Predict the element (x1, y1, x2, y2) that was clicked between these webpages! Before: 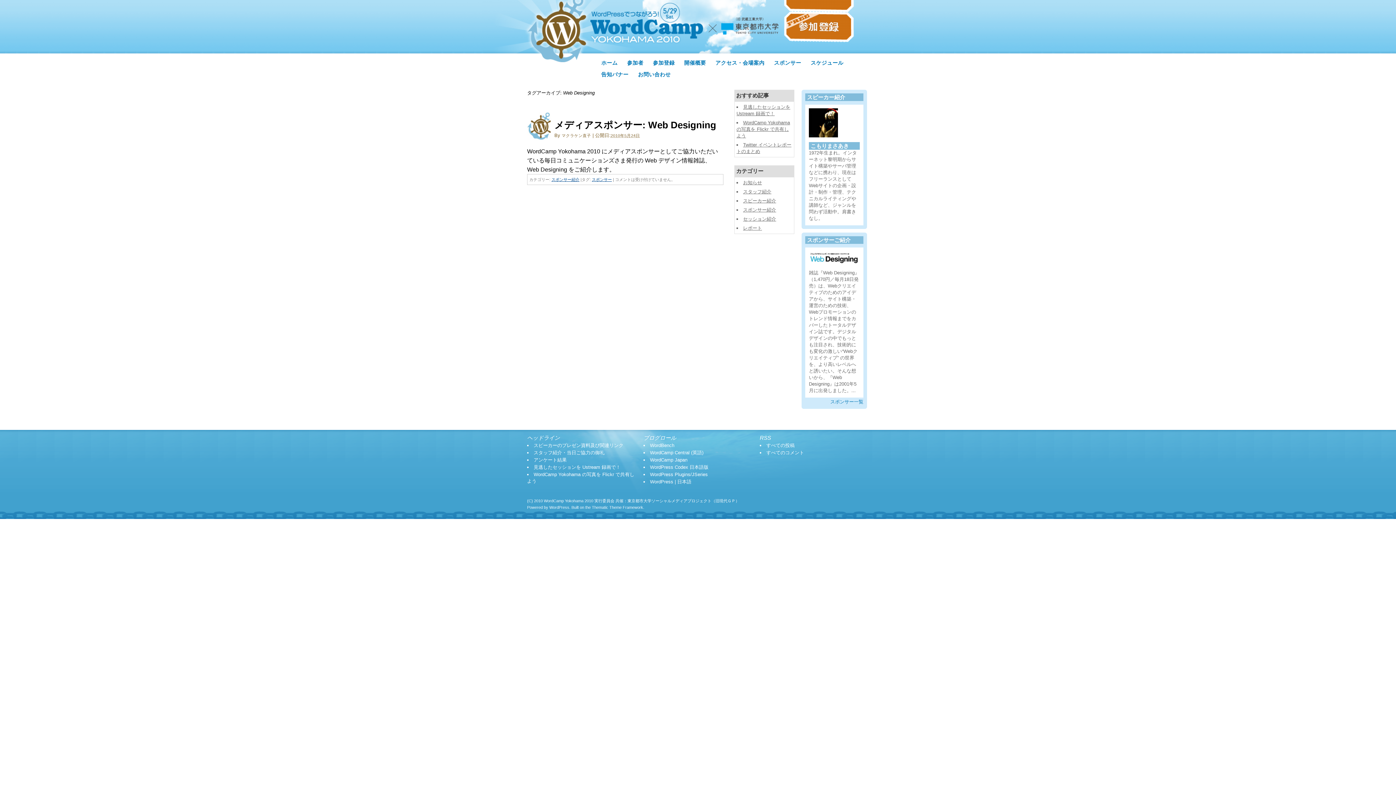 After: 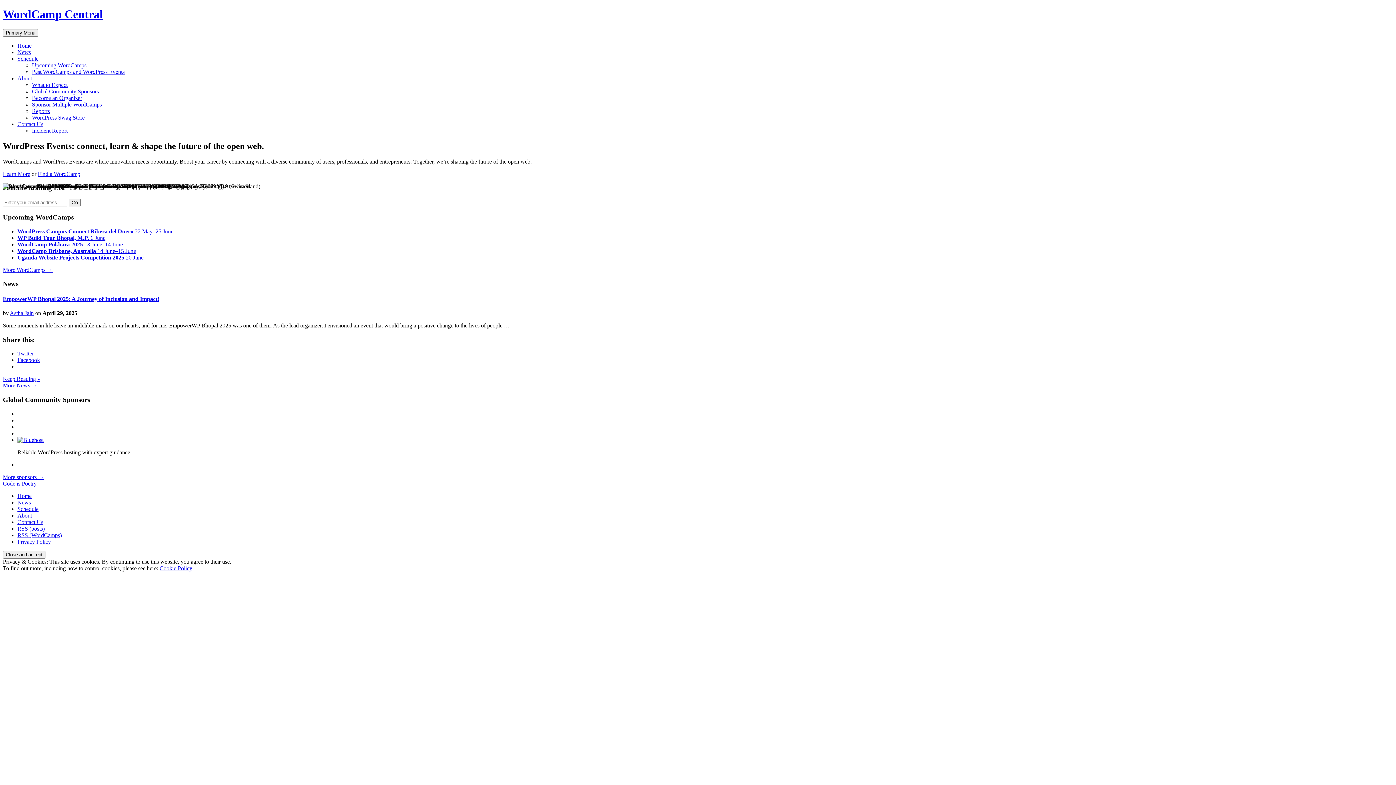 Action: bbox: (650, 450, 703, 455) label: WordCamp Central (英語)